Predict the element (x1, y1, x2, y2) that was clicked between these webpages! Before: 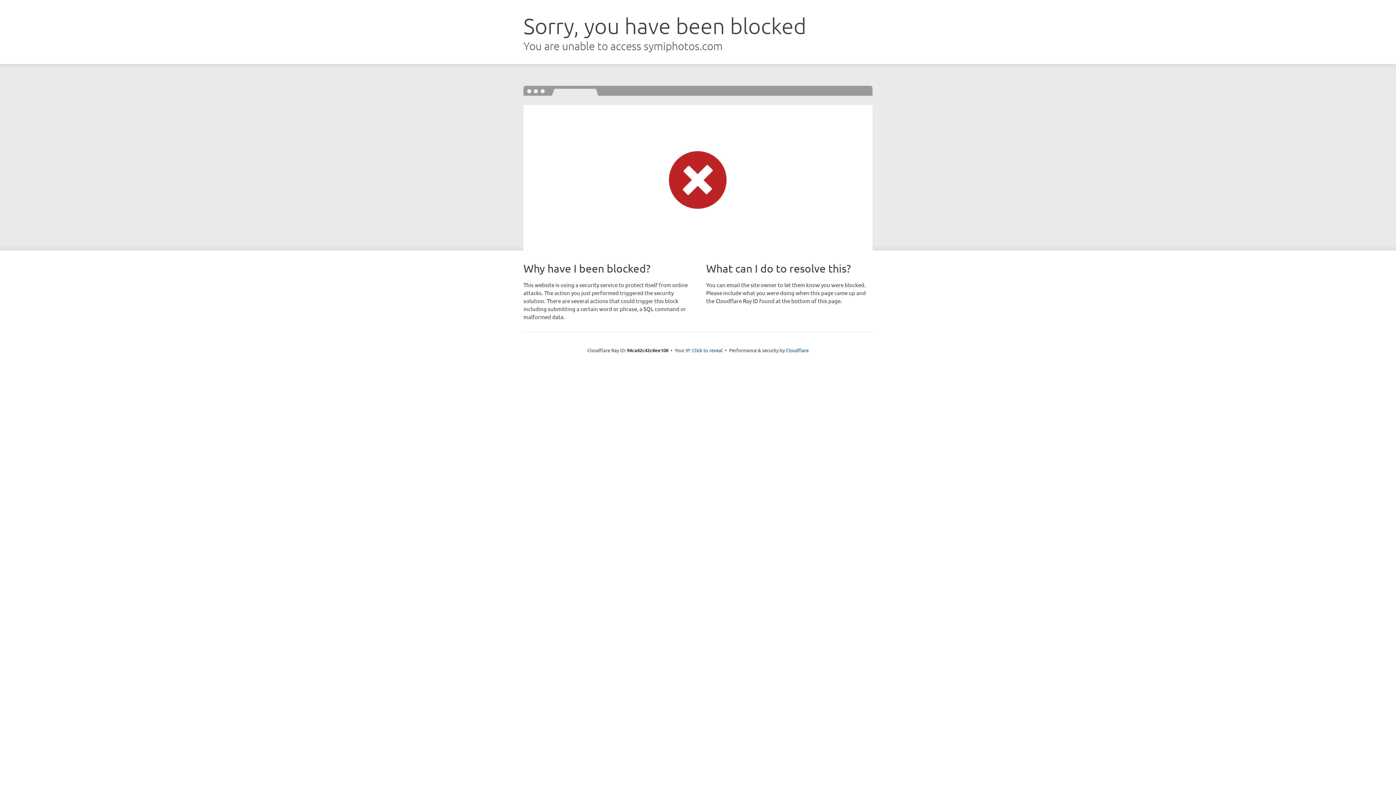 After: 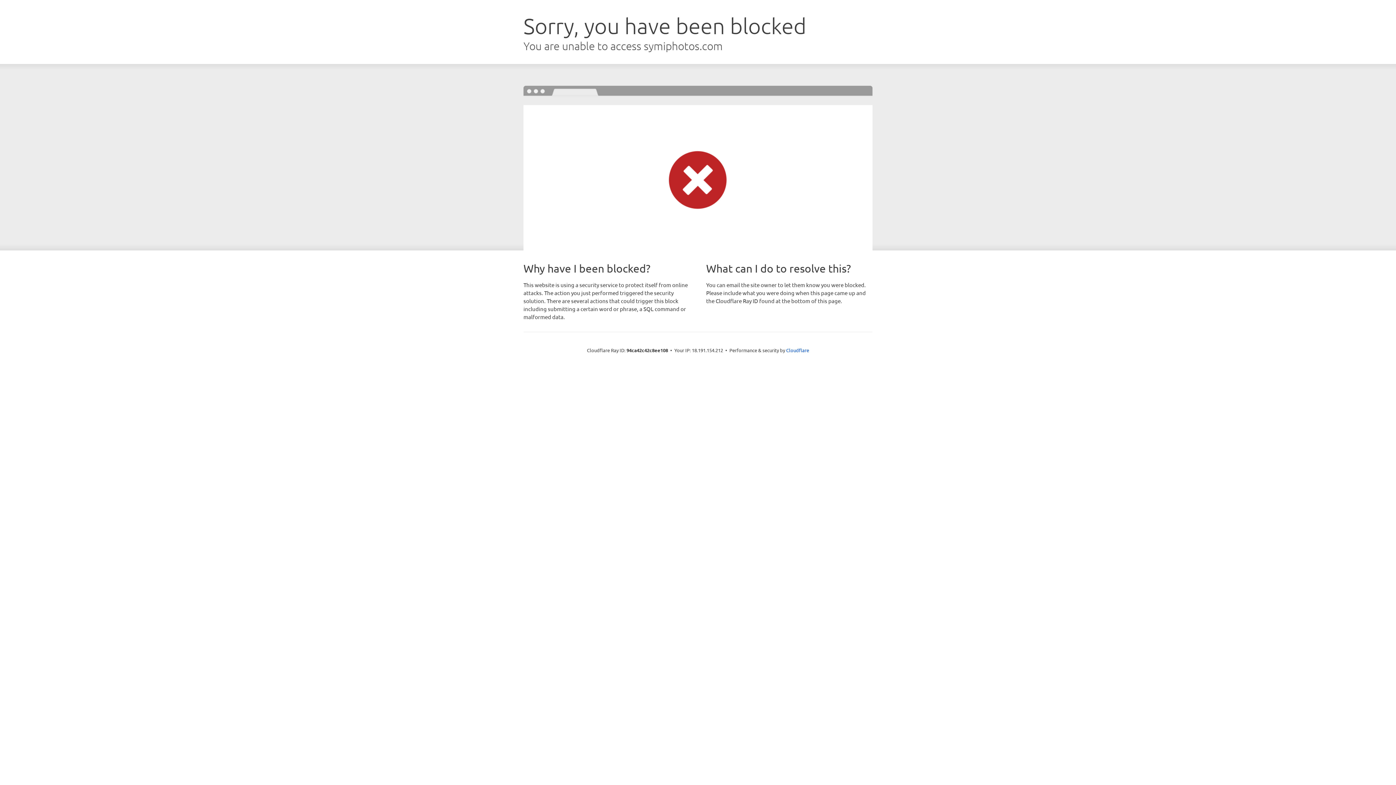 Action: bbox: (692, 346, 722, 353) label: Click to reveal